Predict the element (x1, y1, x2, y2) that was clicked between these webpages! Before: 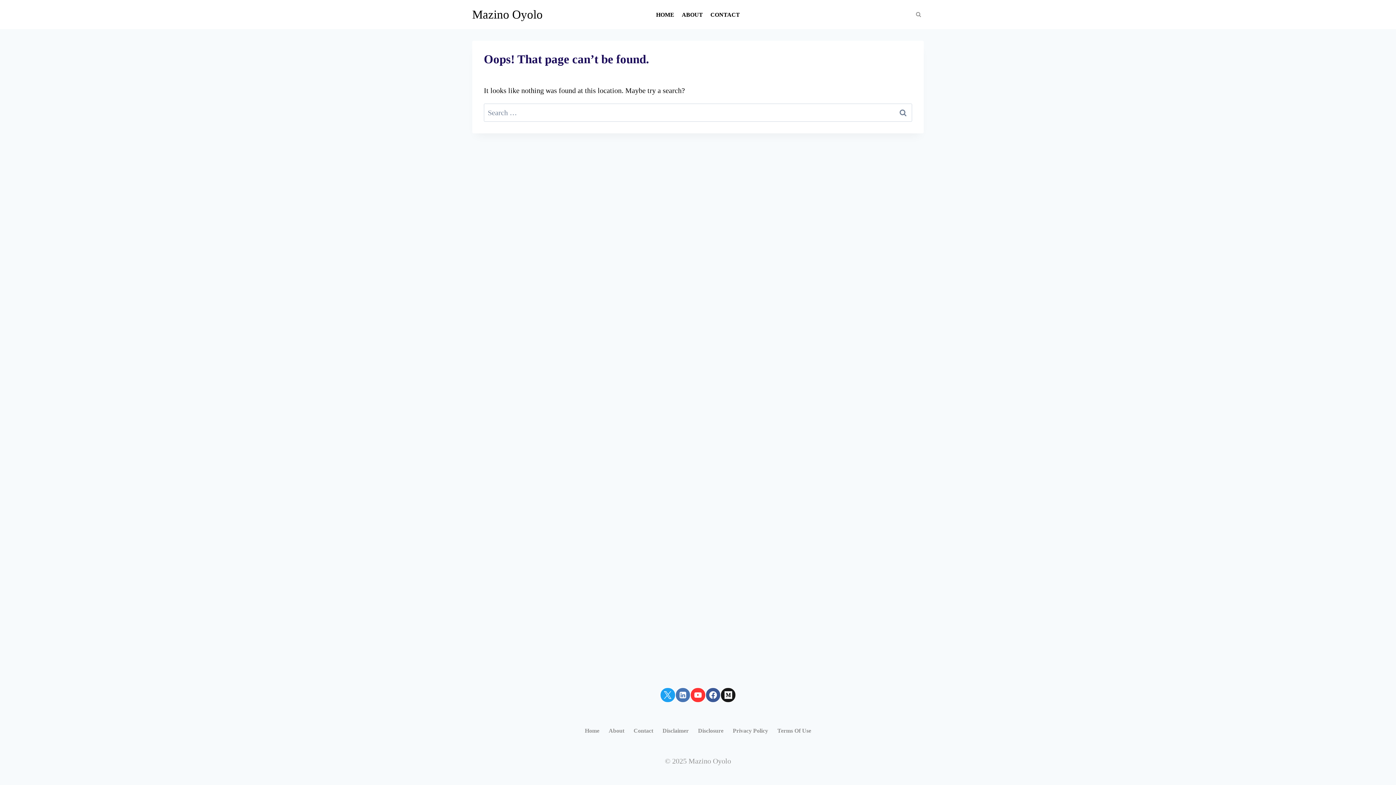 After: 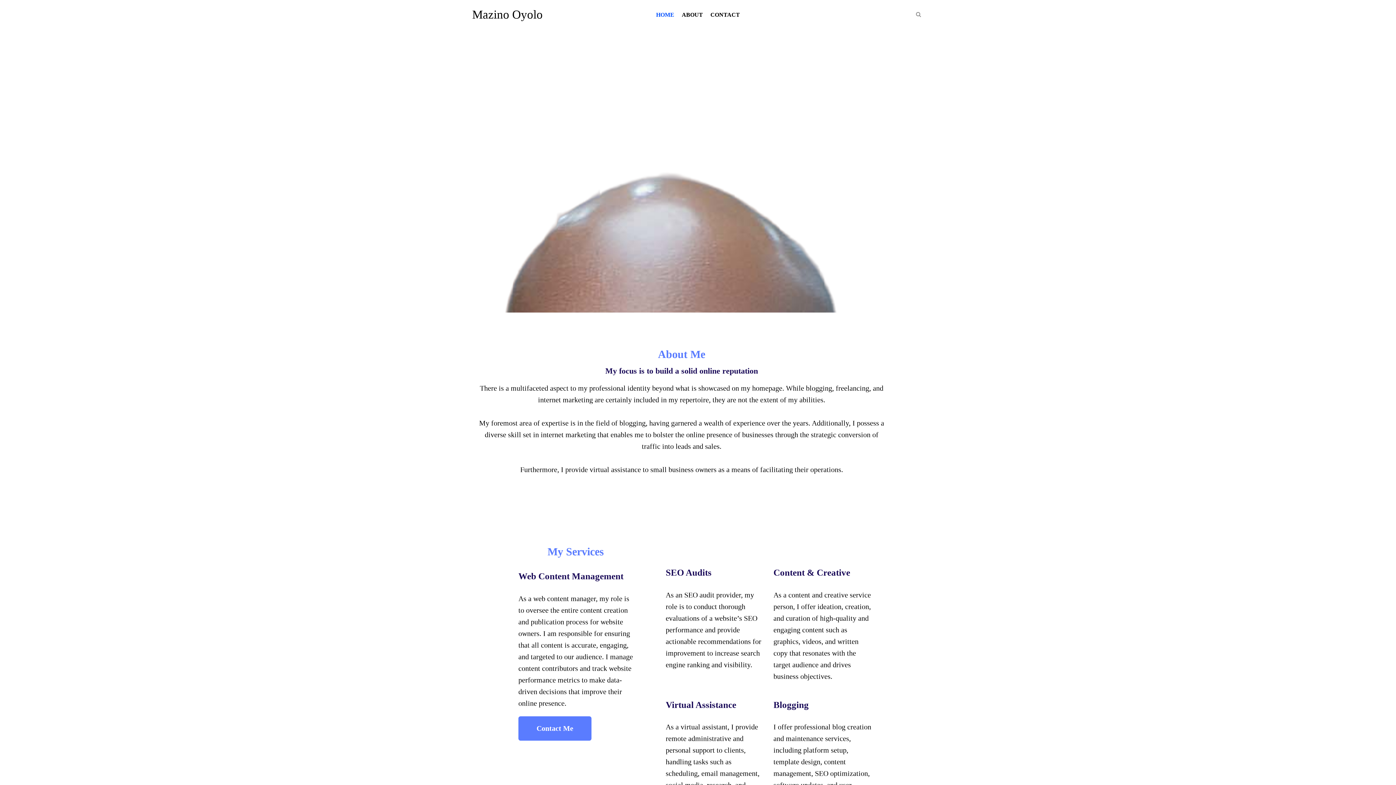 Action: label: Home bbox: (580, 724, 604, 737)